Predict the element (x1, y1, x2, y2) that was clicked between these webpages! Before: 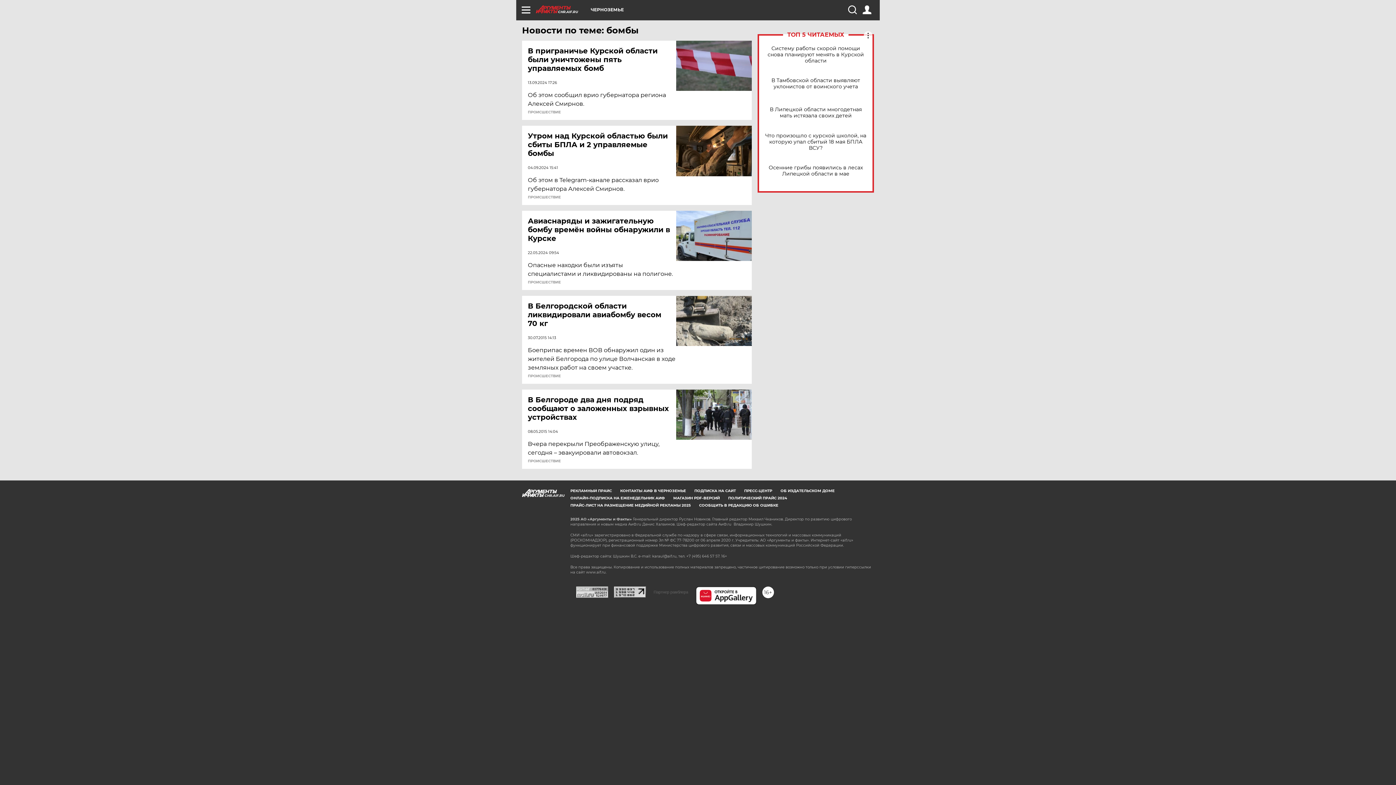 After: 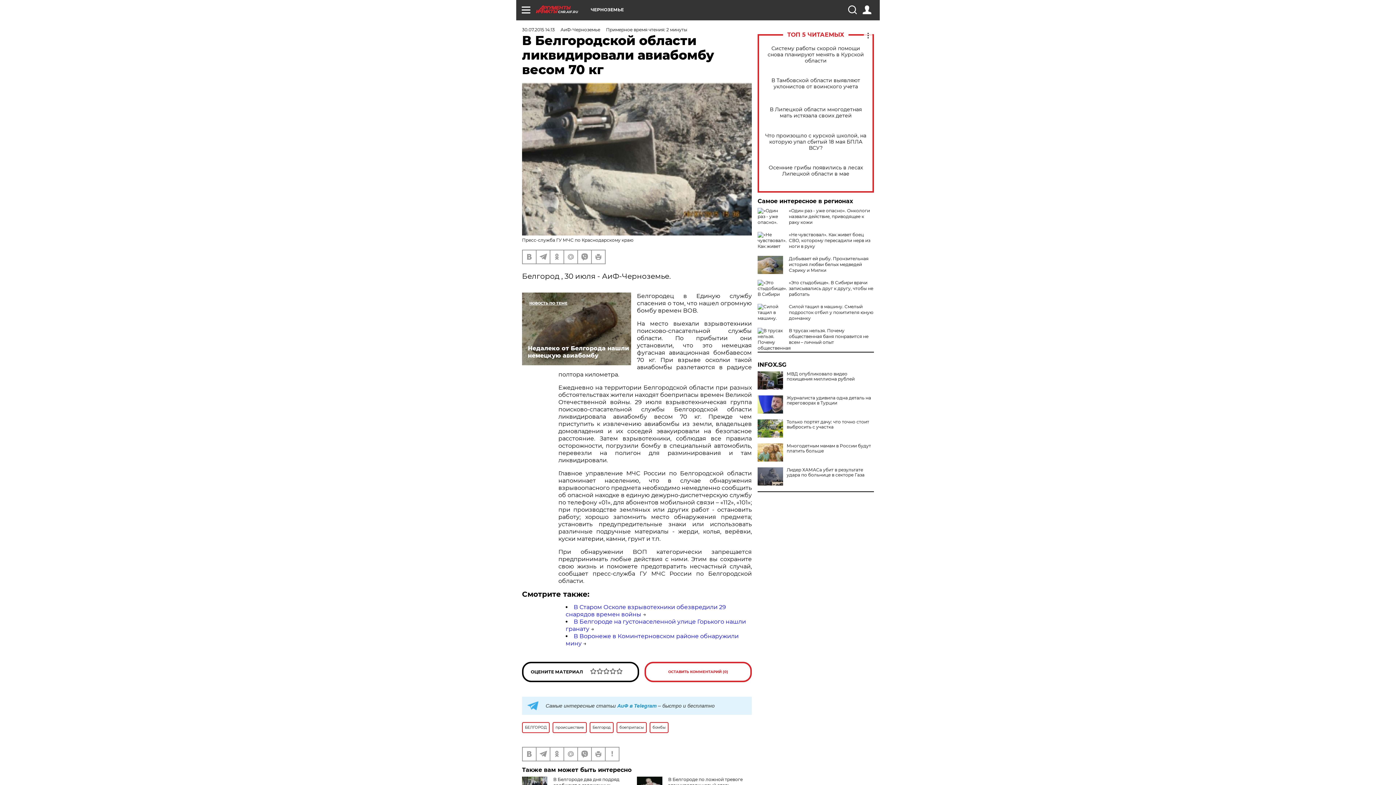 Action: label: В Белгородской области ликвидировали авиабомбу весом 70 кг bbox: (528, 301, 677, 328)